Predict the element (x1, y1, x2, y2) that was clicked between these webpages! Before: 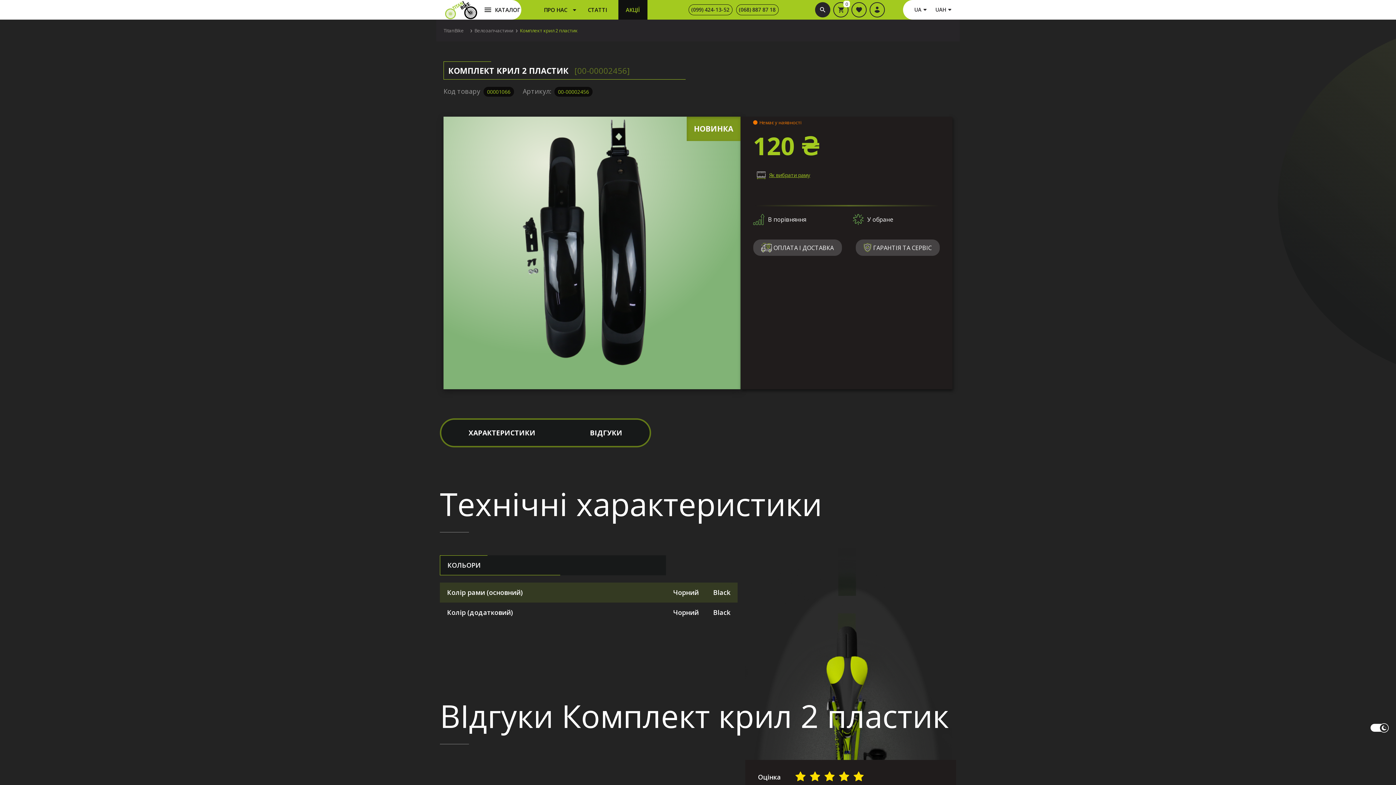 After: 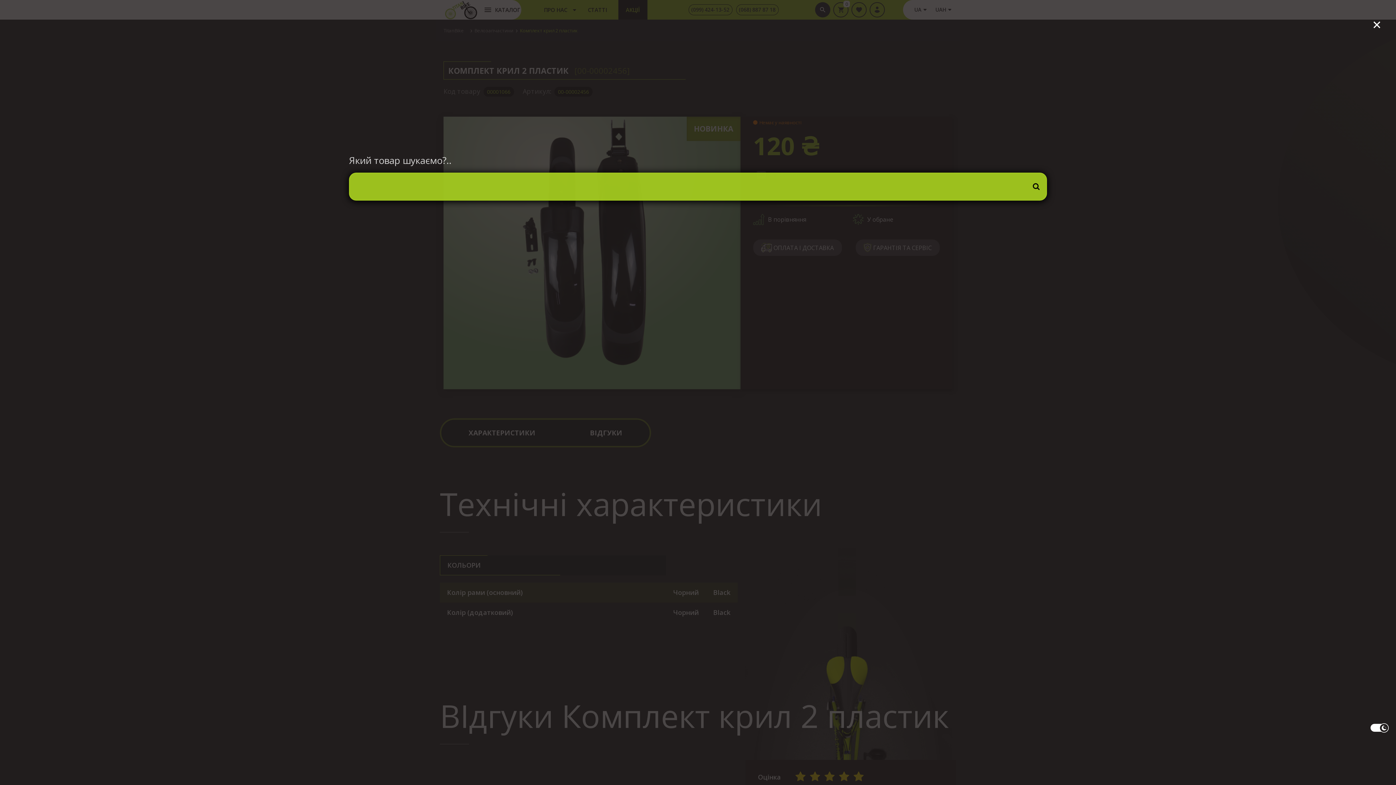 Action: bbox: (815, 2, 830, 17)